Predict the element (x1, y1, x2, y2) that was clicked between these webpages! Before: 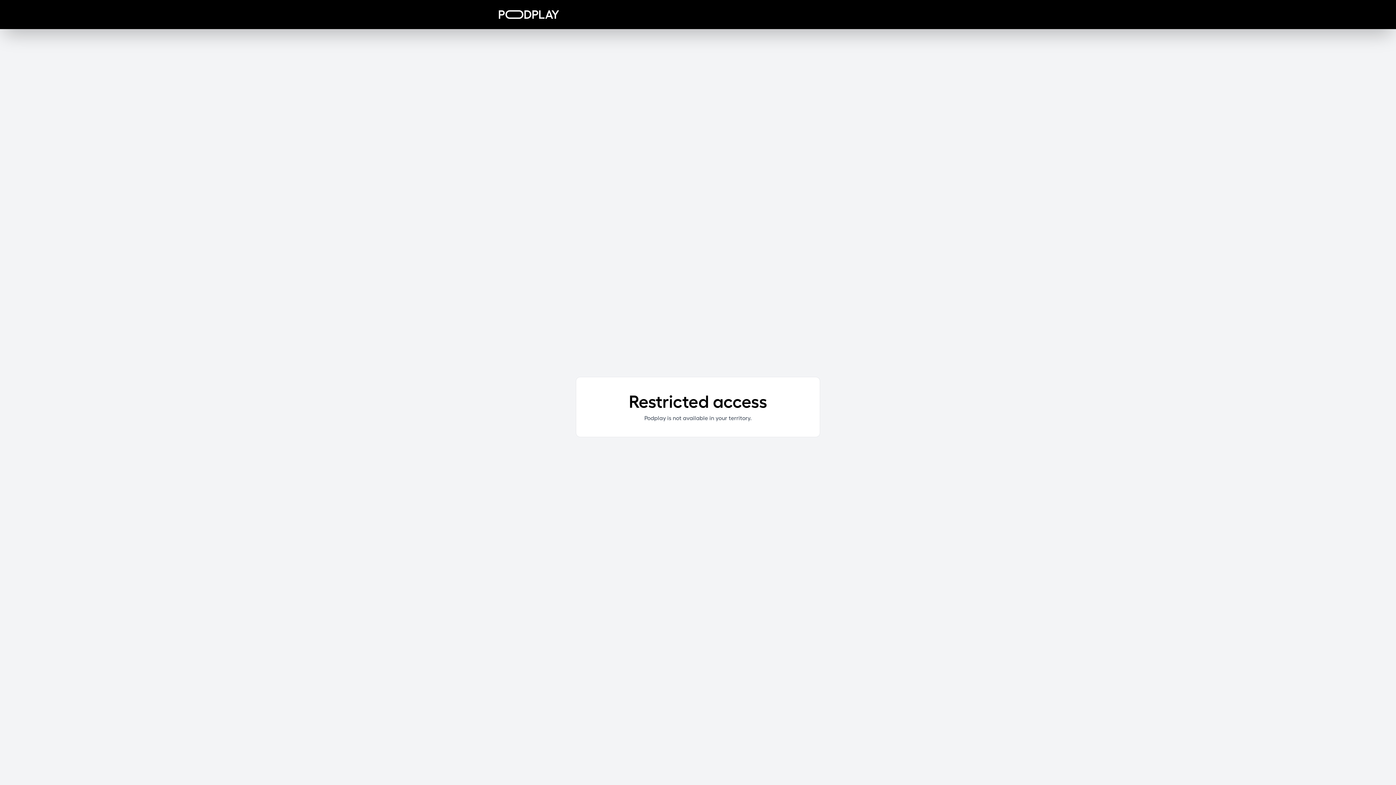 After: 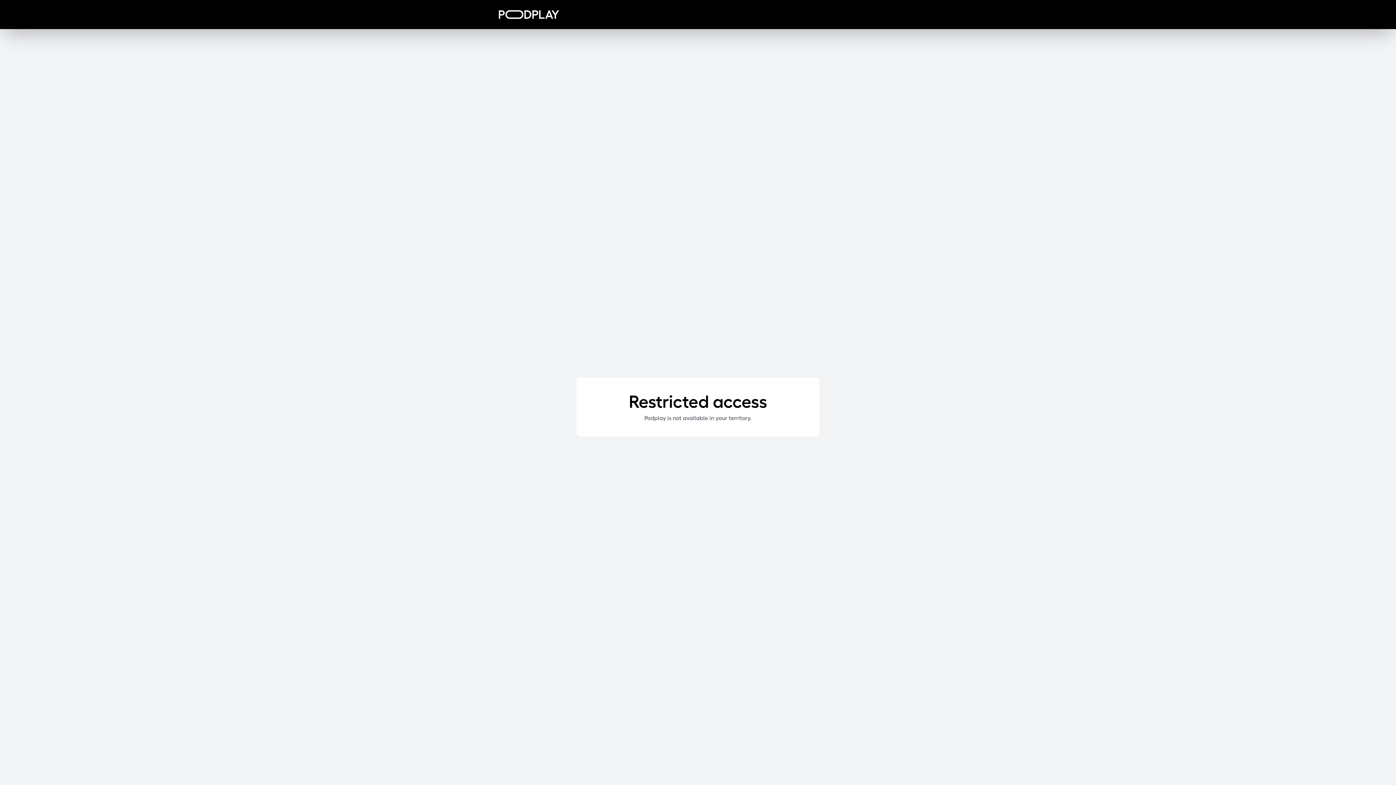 Action: bbox: (498, 10, 559, 18)